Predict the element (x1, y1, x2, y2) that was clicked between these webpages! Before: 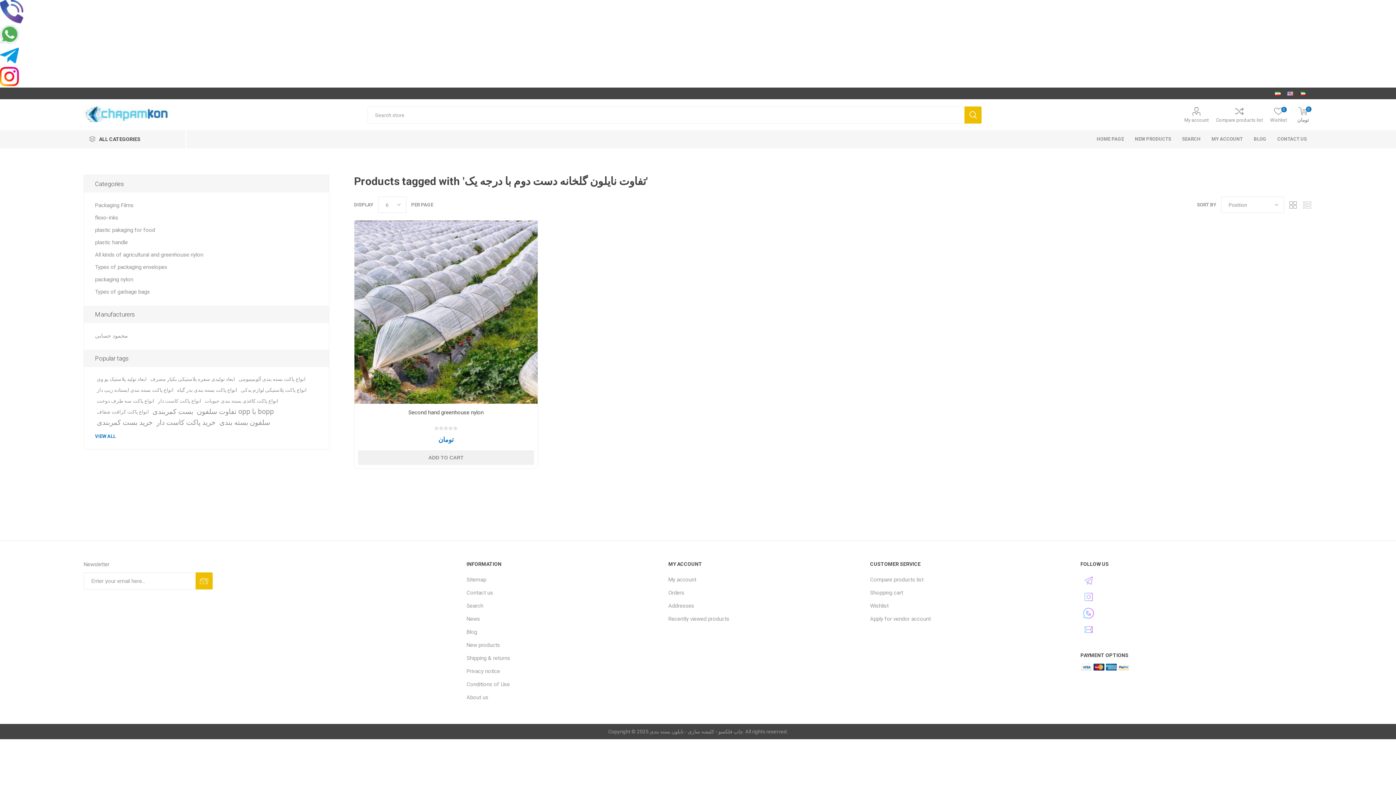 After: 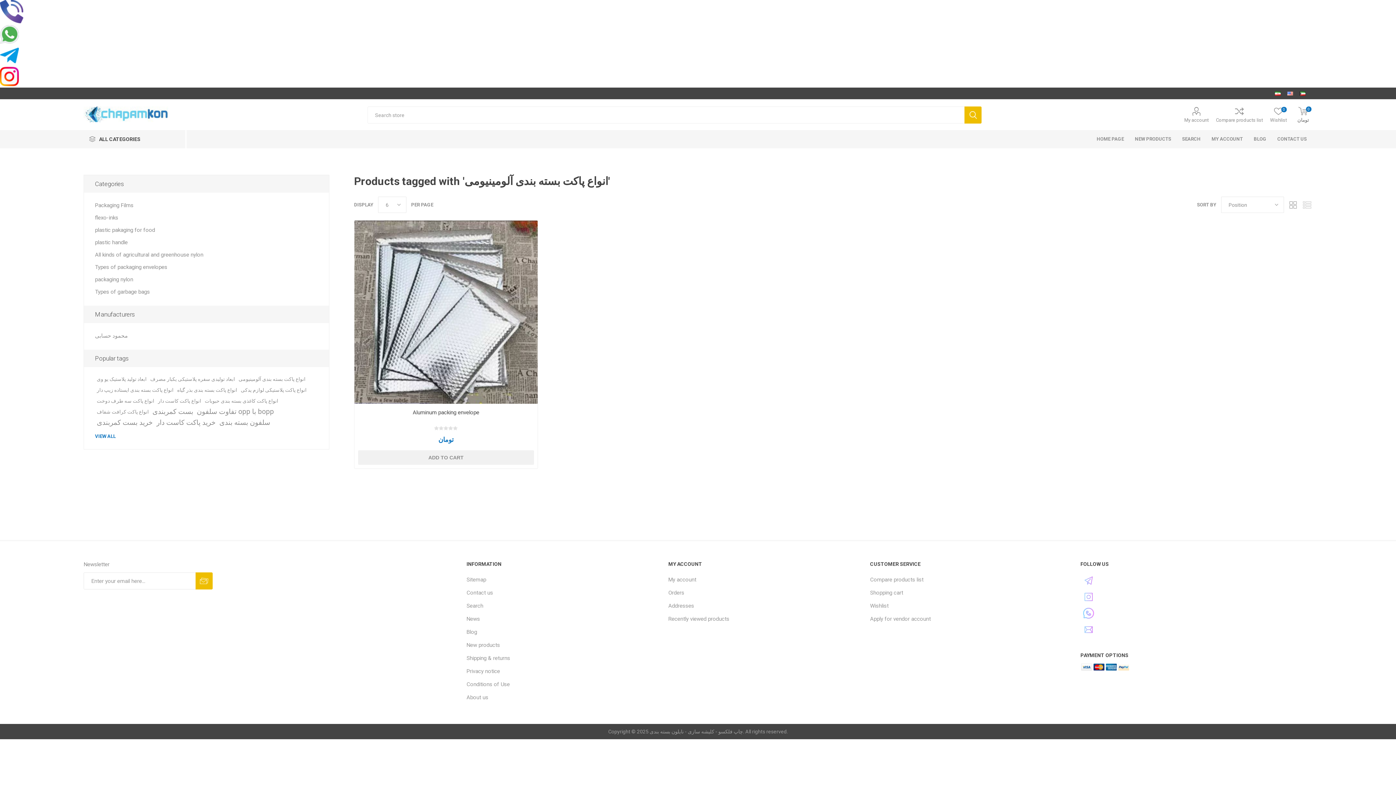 Action: label: انواع پاکت بسته بندی آلومینیومی bbox: (238, 373, 305, 384)